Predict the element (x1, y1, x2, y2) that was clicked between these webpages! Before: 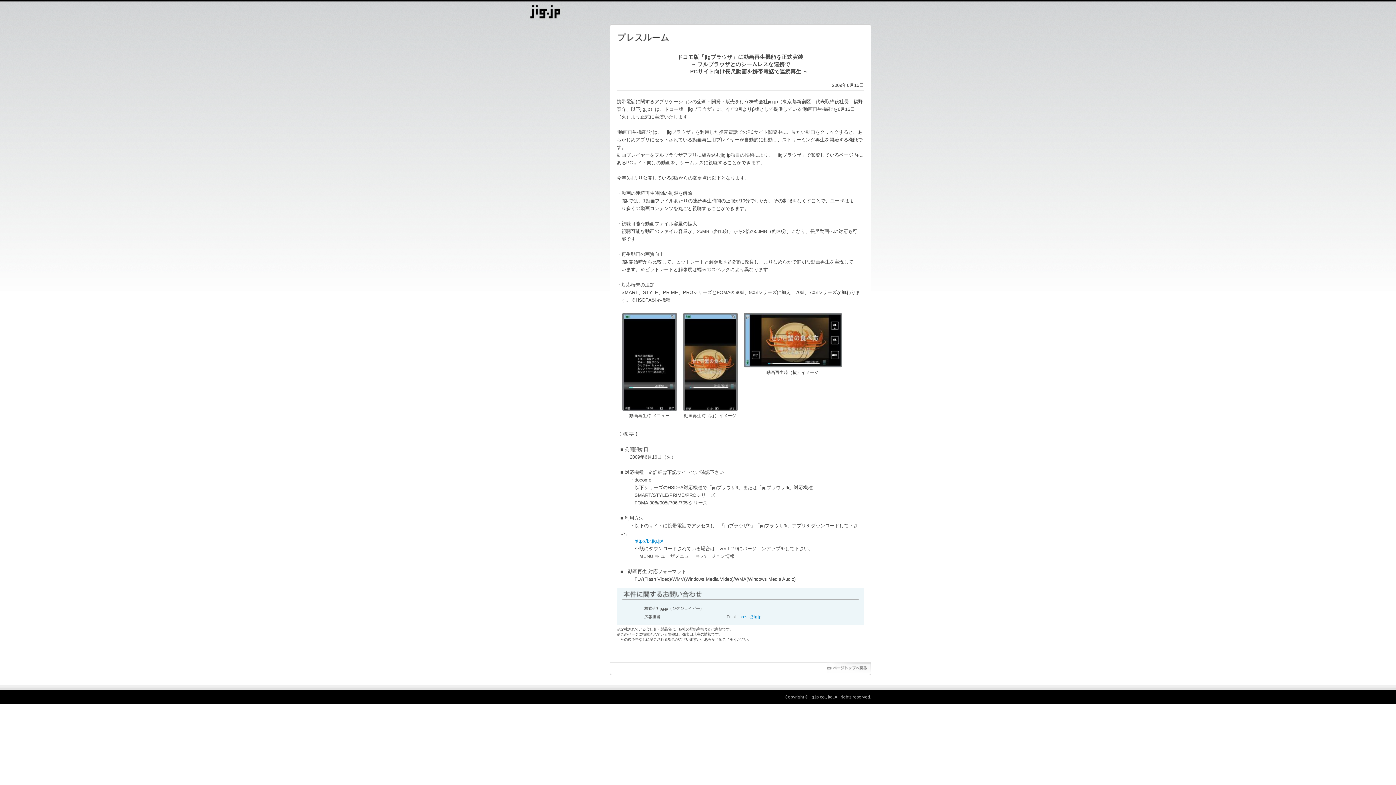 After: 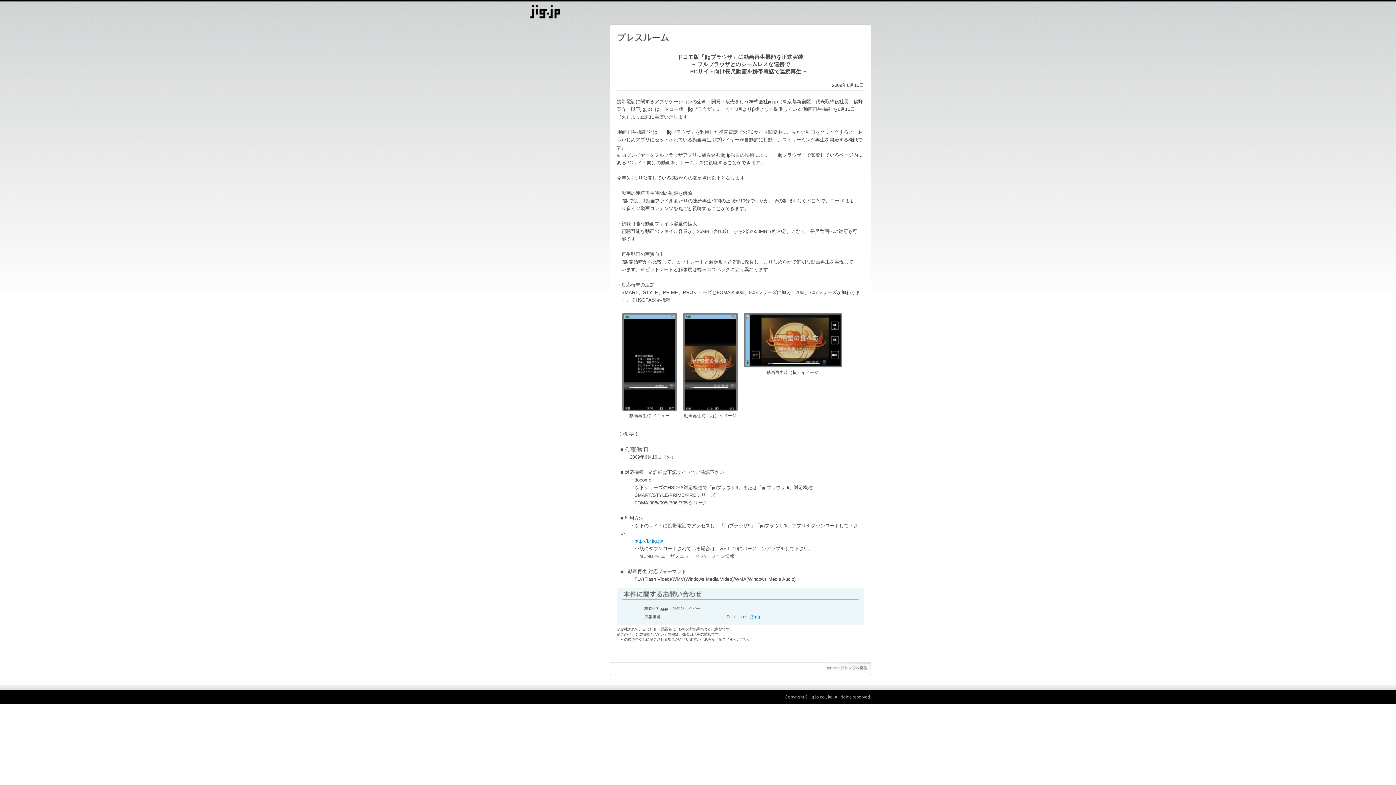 Action: bbox: (743, 361, 841, 366)